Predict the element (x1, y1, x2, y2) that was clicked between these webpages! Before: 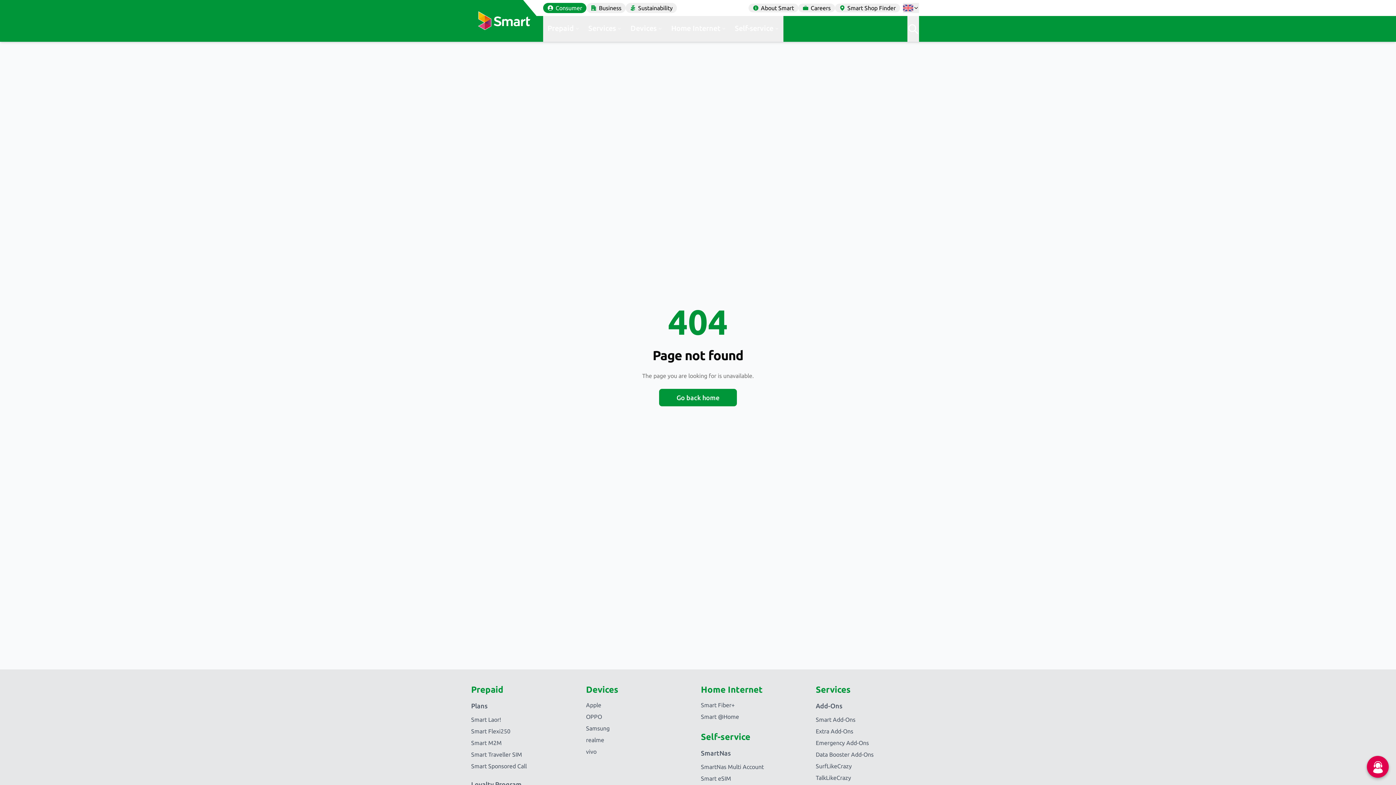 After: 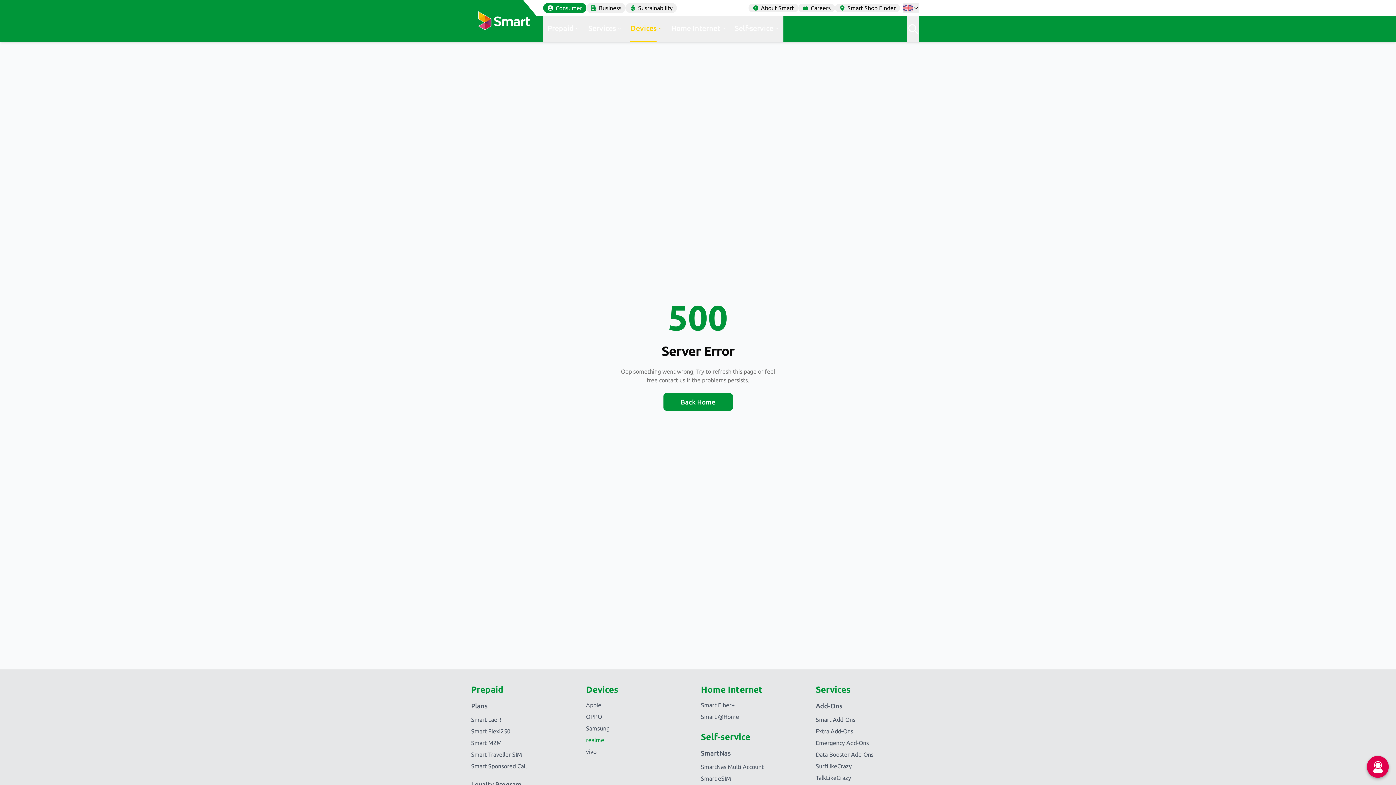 Action: bbox: (586, 734, 695, 746) label: realme